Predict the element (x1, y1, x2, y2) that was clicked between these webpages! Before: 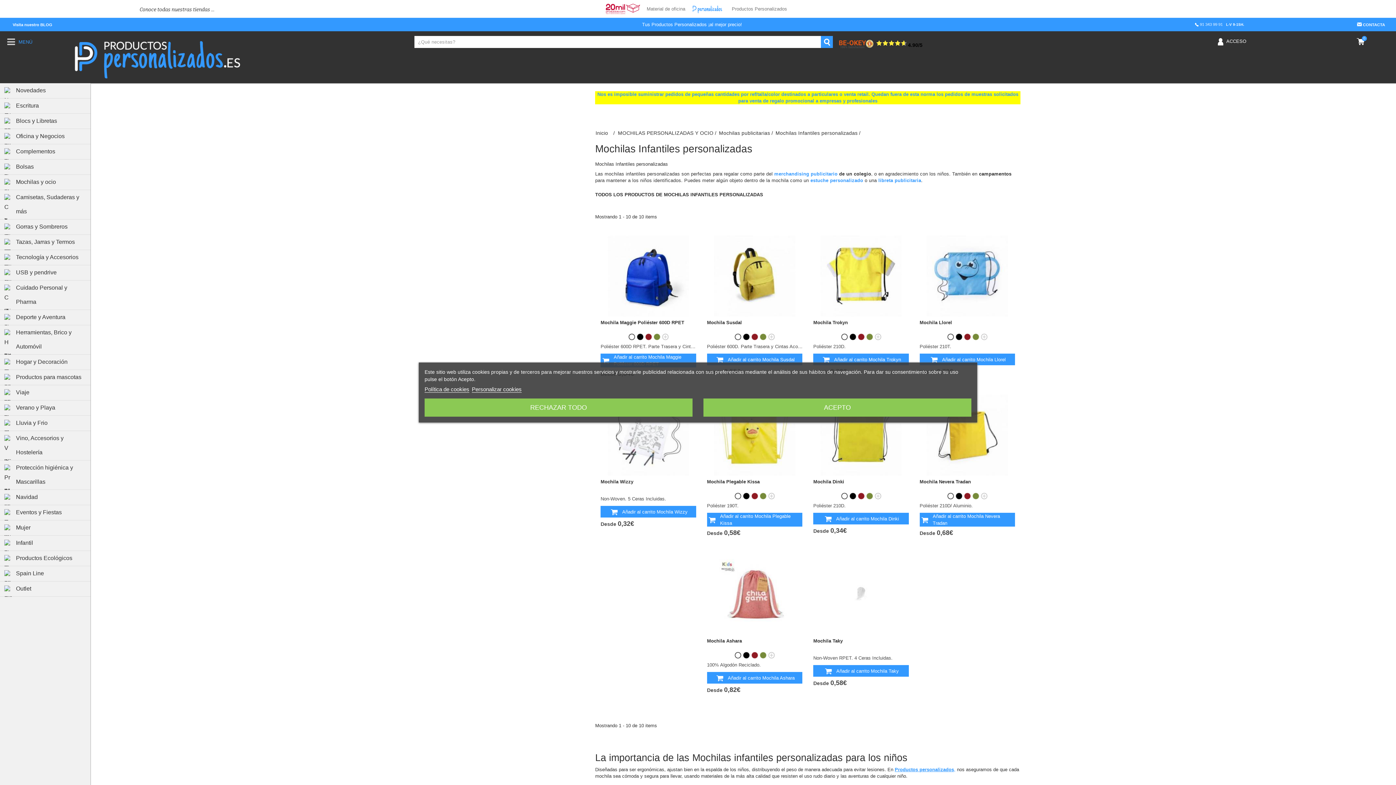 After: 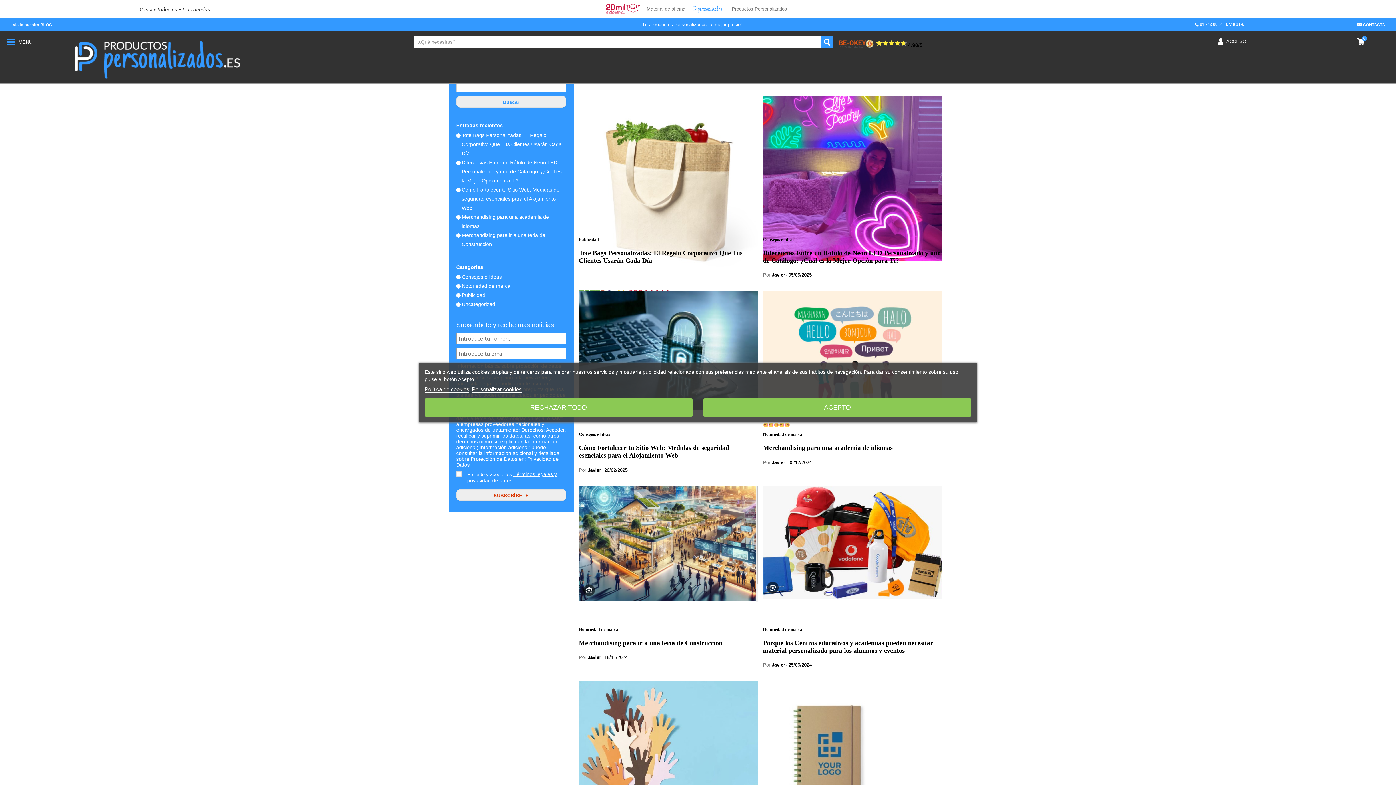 Action: bbox: (12, 22, 52, 26) label: Visita nuestro BLOG